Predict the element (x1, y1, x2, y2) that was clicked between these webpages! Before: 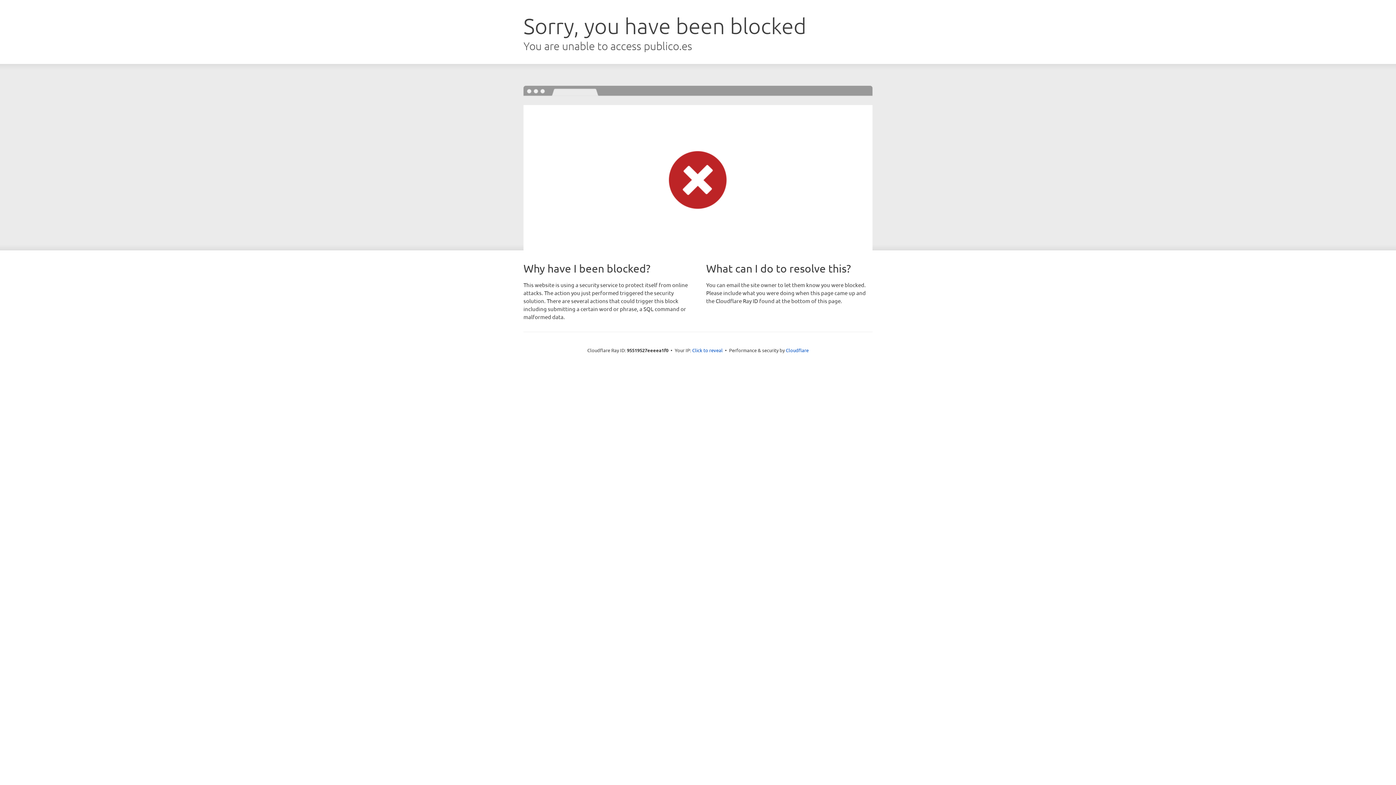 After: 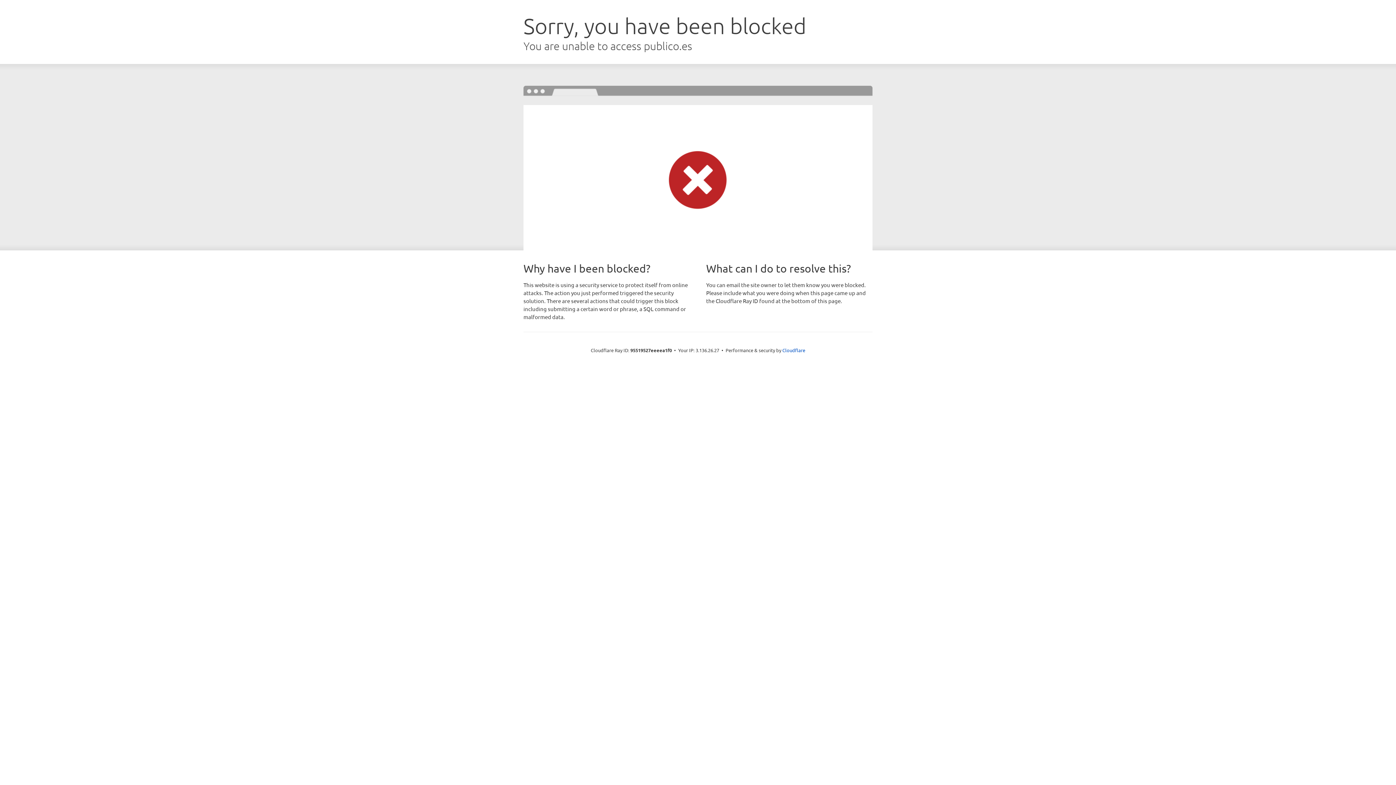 Action: bbox: (692, 346, 722, 353) label: Click to reveal